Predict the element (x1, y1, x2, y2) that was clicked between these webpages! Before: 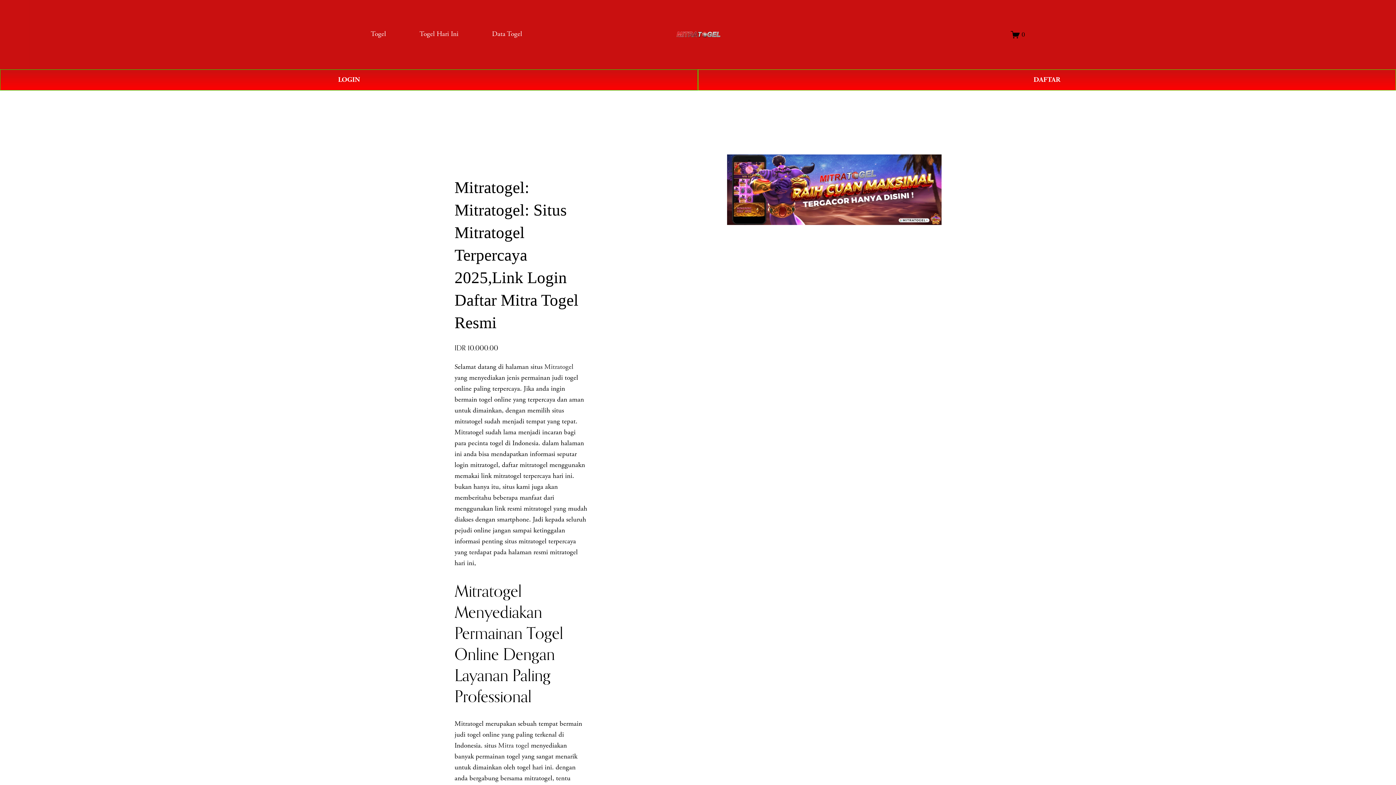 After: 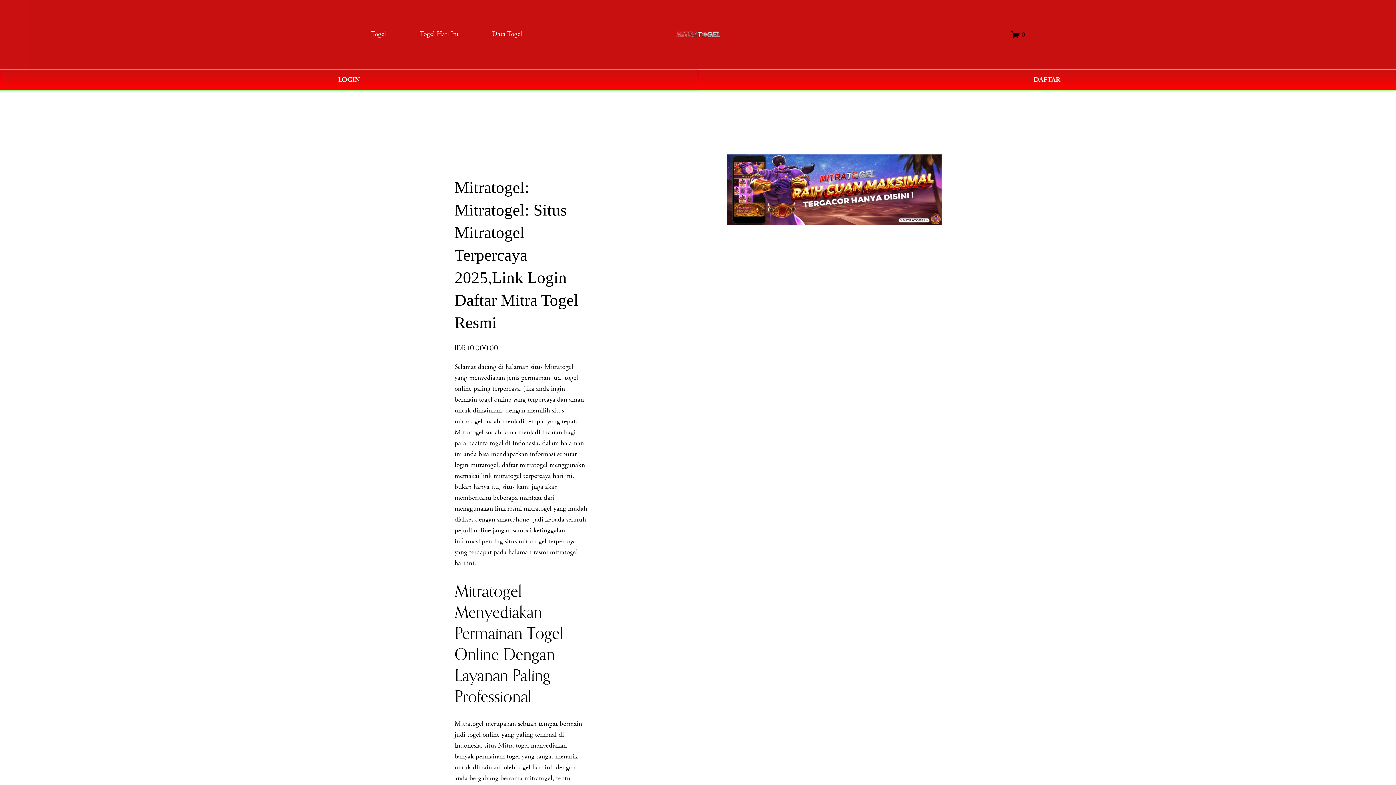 Action: label: Mitra togel bbox: (498, 741, 529, 750)